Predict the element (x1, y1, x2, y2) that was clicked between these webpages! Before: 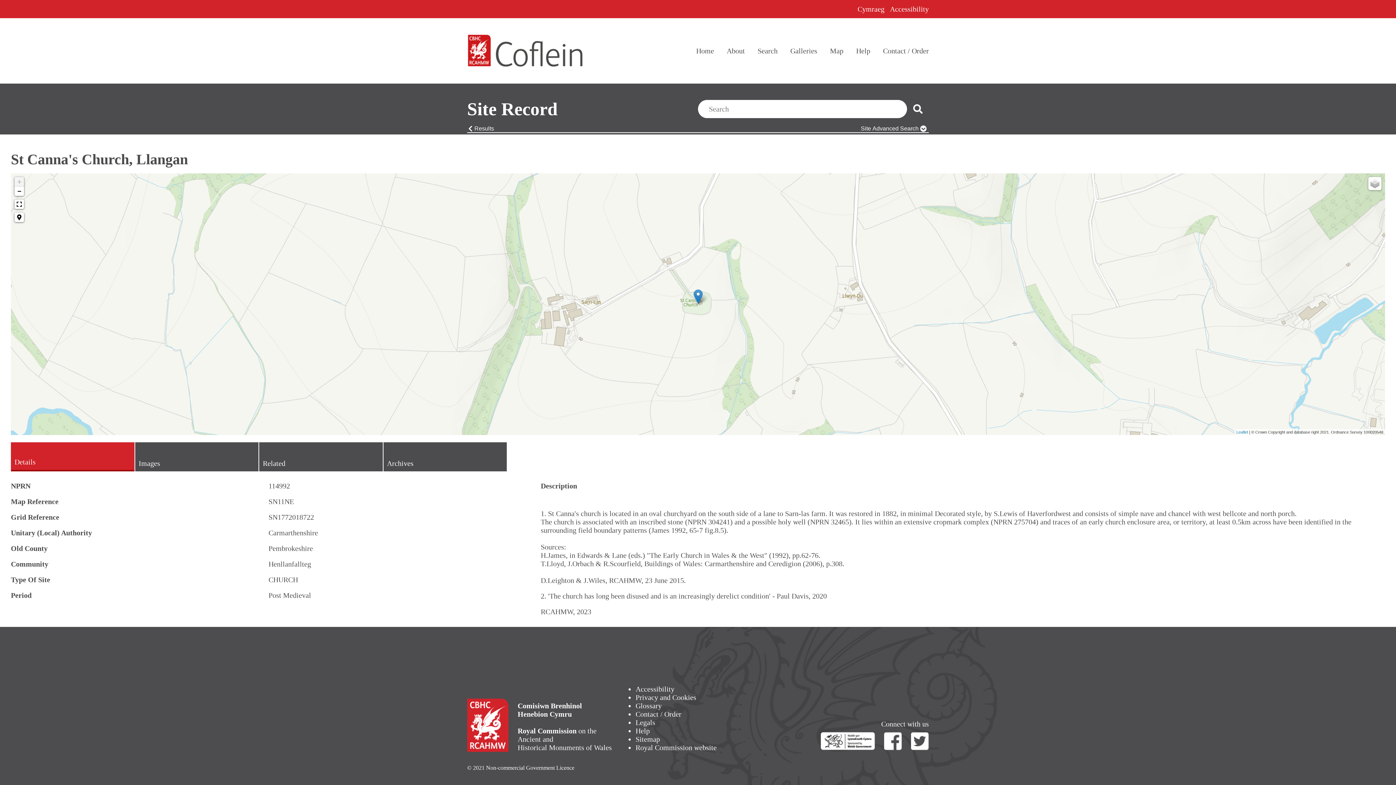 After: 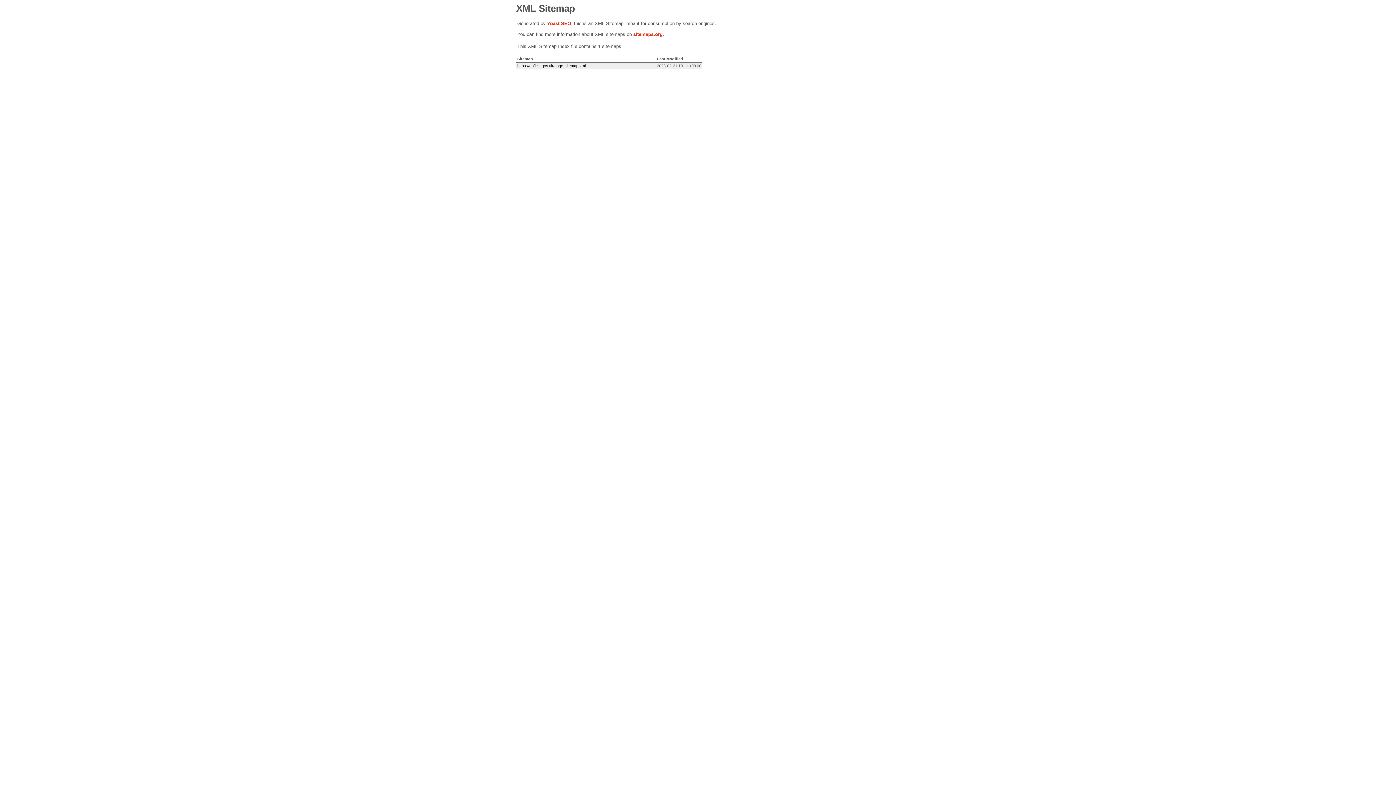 Action: label: Sitemap bbox: (635, 735, 660, 743)